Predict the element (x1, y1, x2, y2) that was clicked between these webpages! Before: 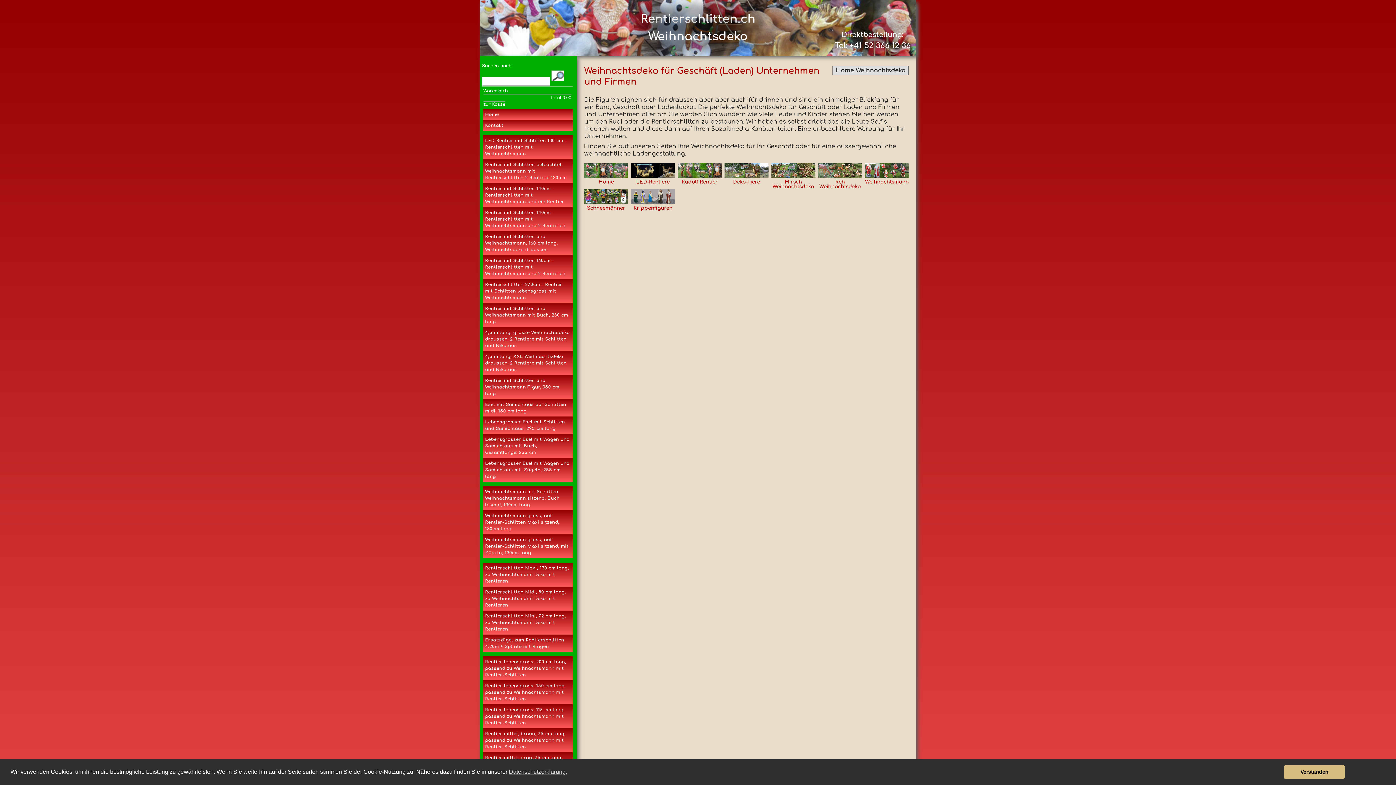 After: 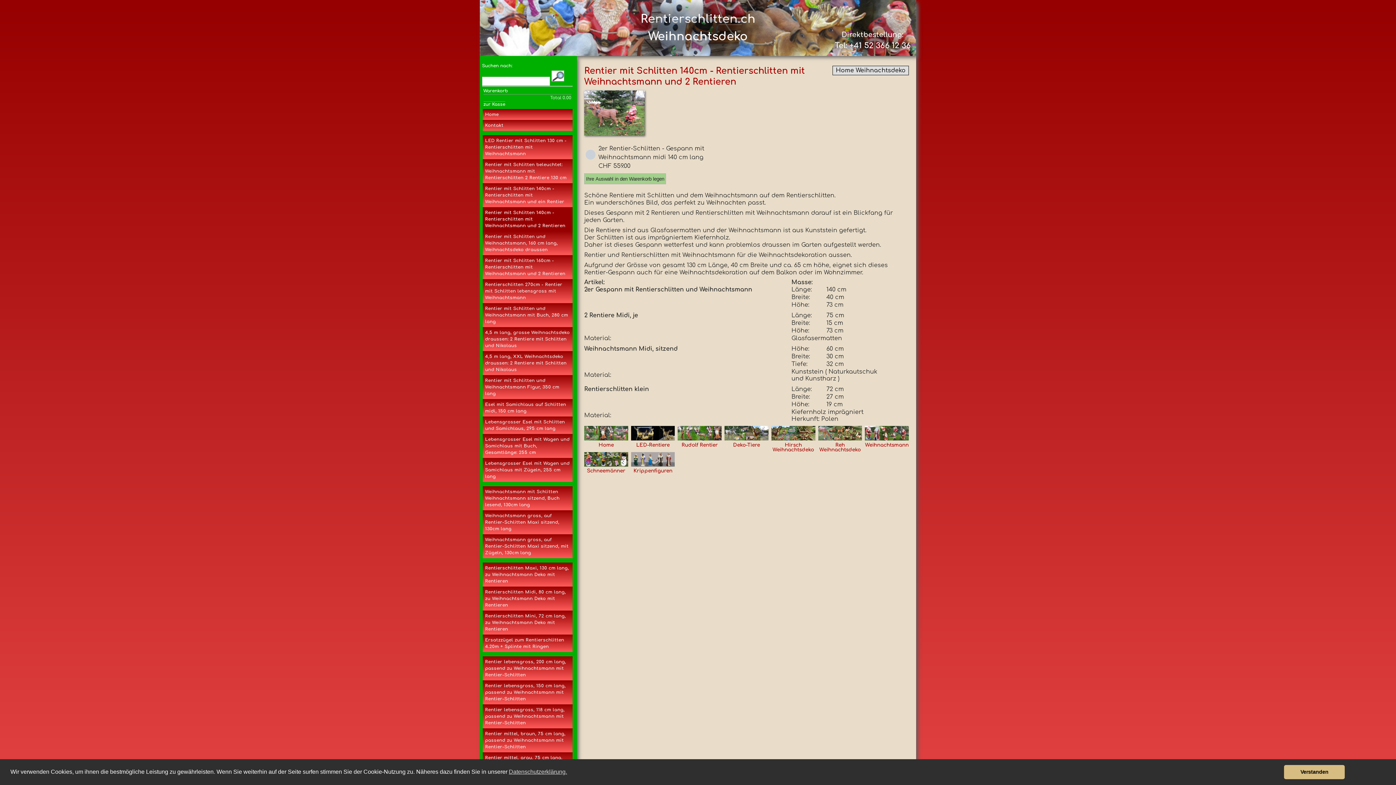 Action: bbox: (483, 207, 572, 231) label: Rentier mit Schlitten 140cm - Rentierschlitten mit Weihnachtsmann und 2 Rentieren